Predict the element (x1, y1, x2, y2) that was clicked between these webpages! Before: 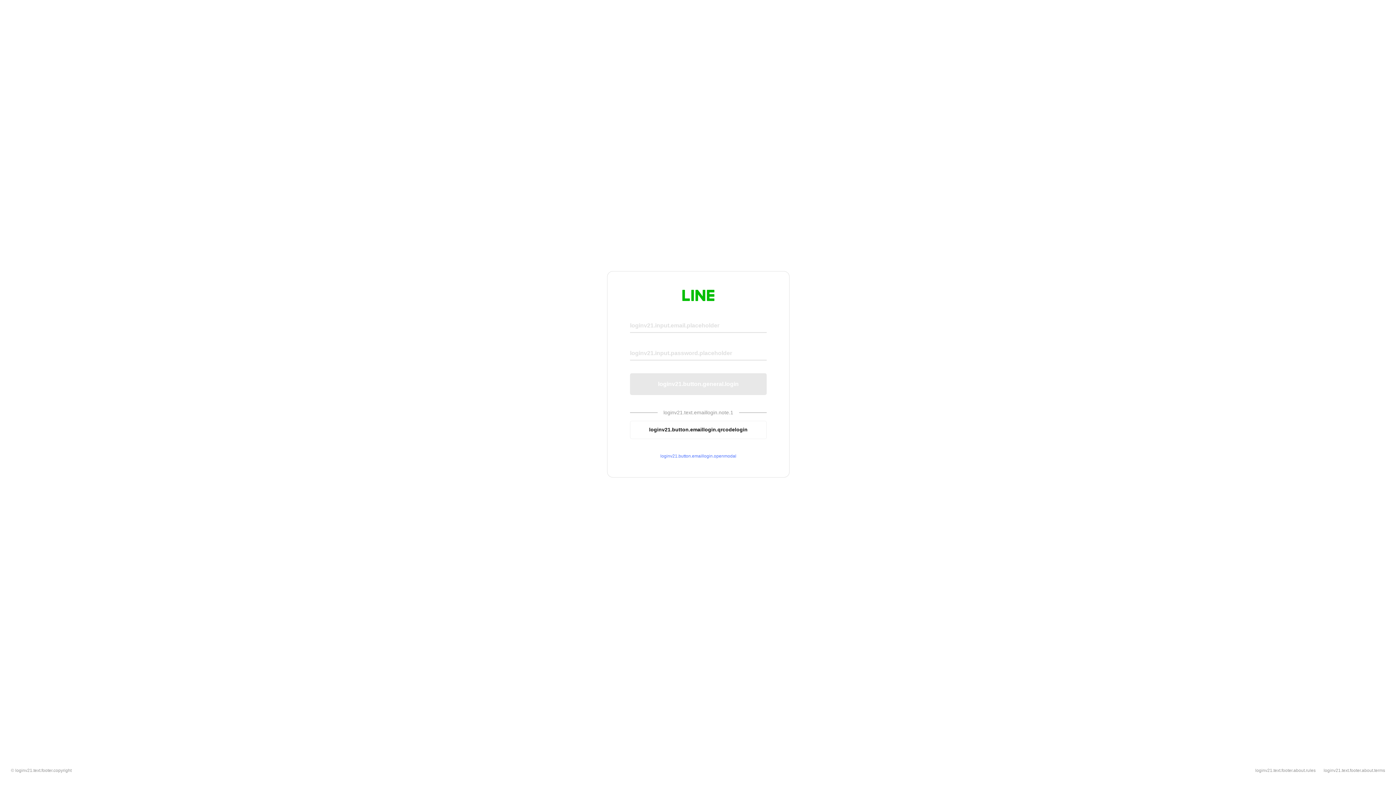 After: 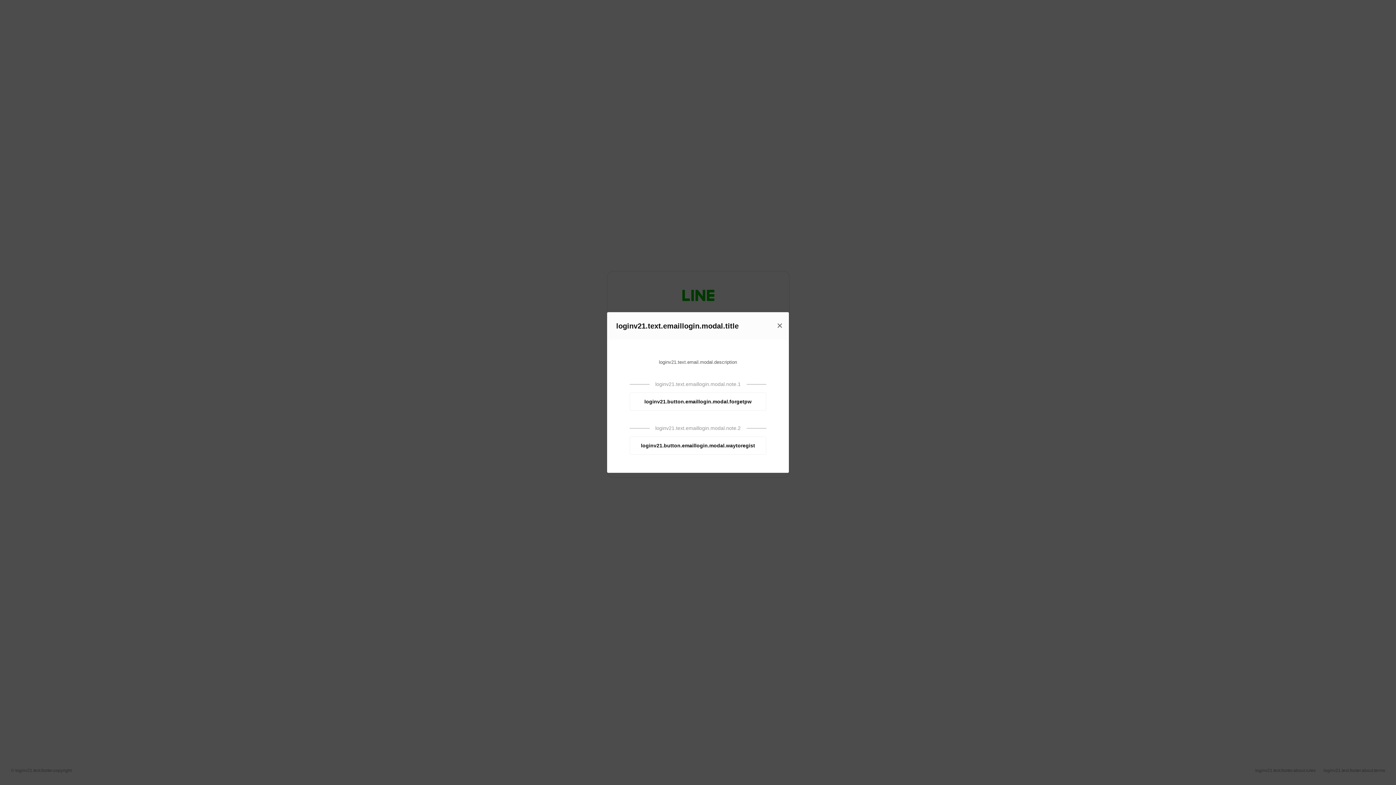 Action: label: loginv21.button.emaillogin.openmodal bbox: (630, 453, 766, 459)